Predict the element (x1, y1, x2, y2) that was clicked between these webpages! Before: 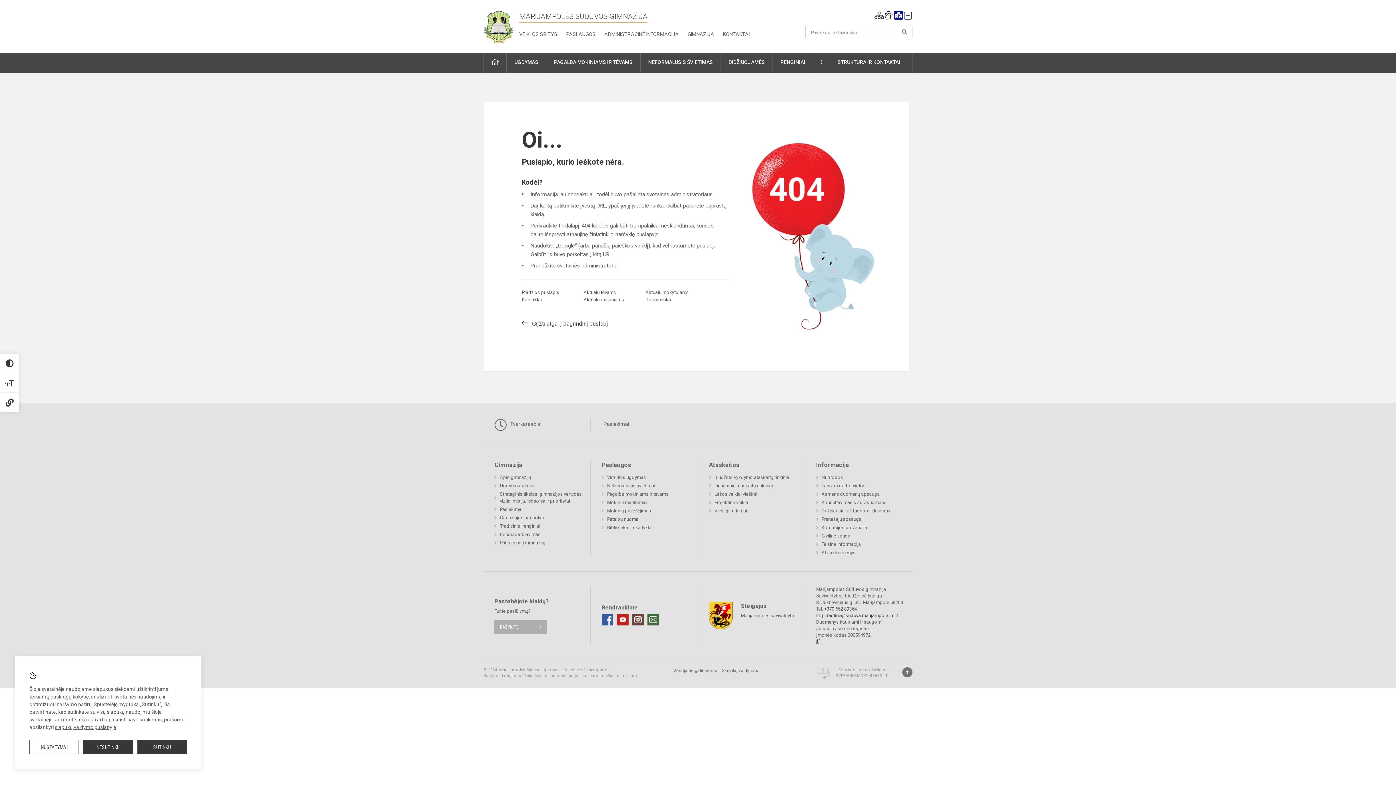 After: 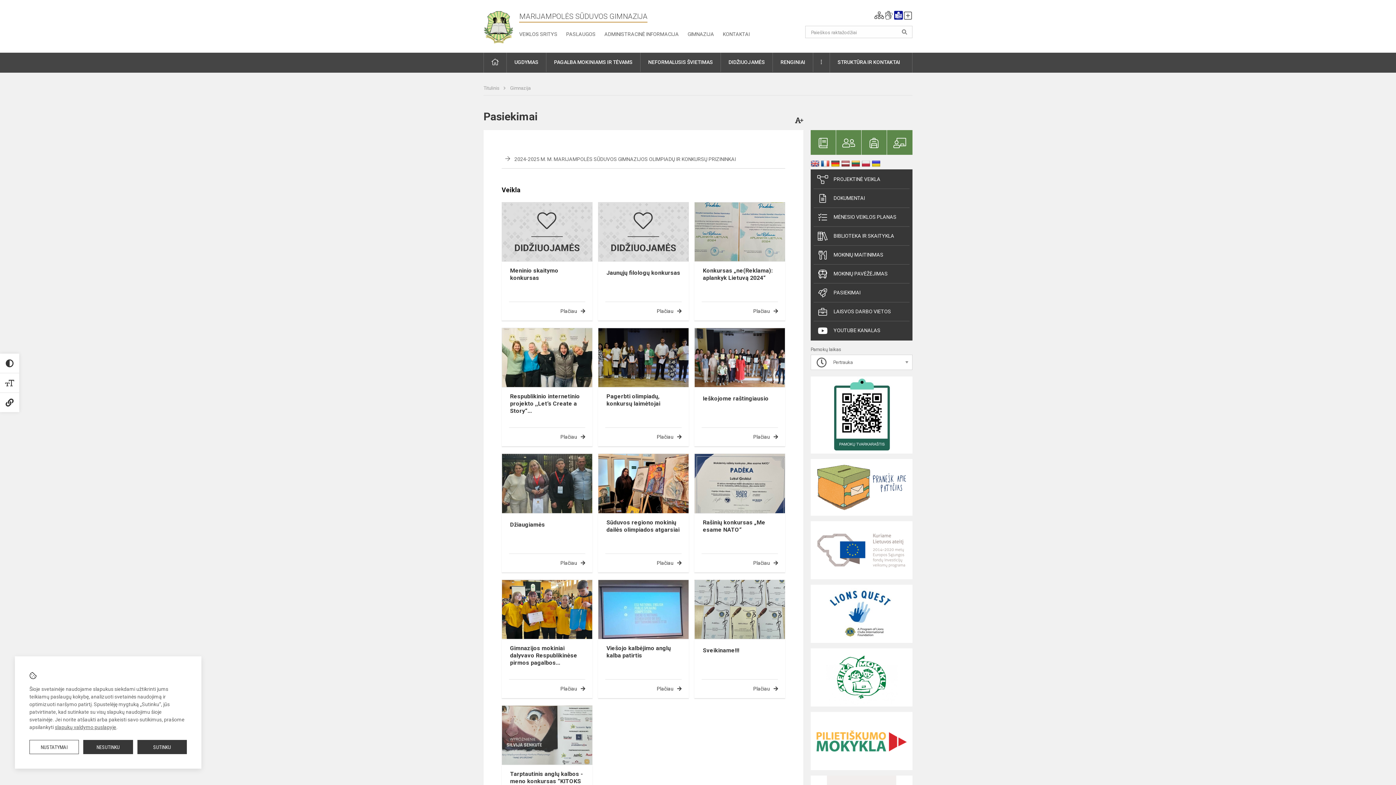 Action: label: Pasiekimai bbox: (494, 505, 522, 513)